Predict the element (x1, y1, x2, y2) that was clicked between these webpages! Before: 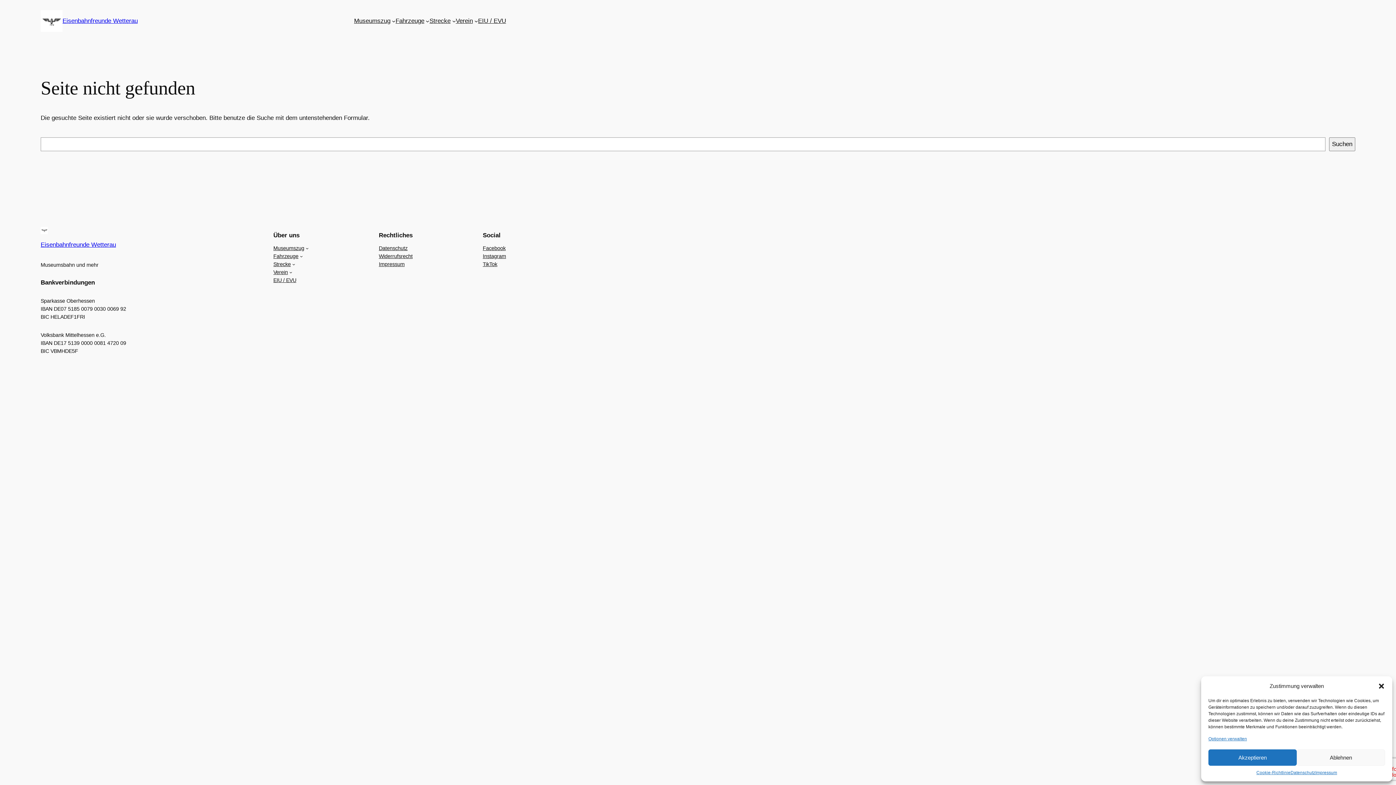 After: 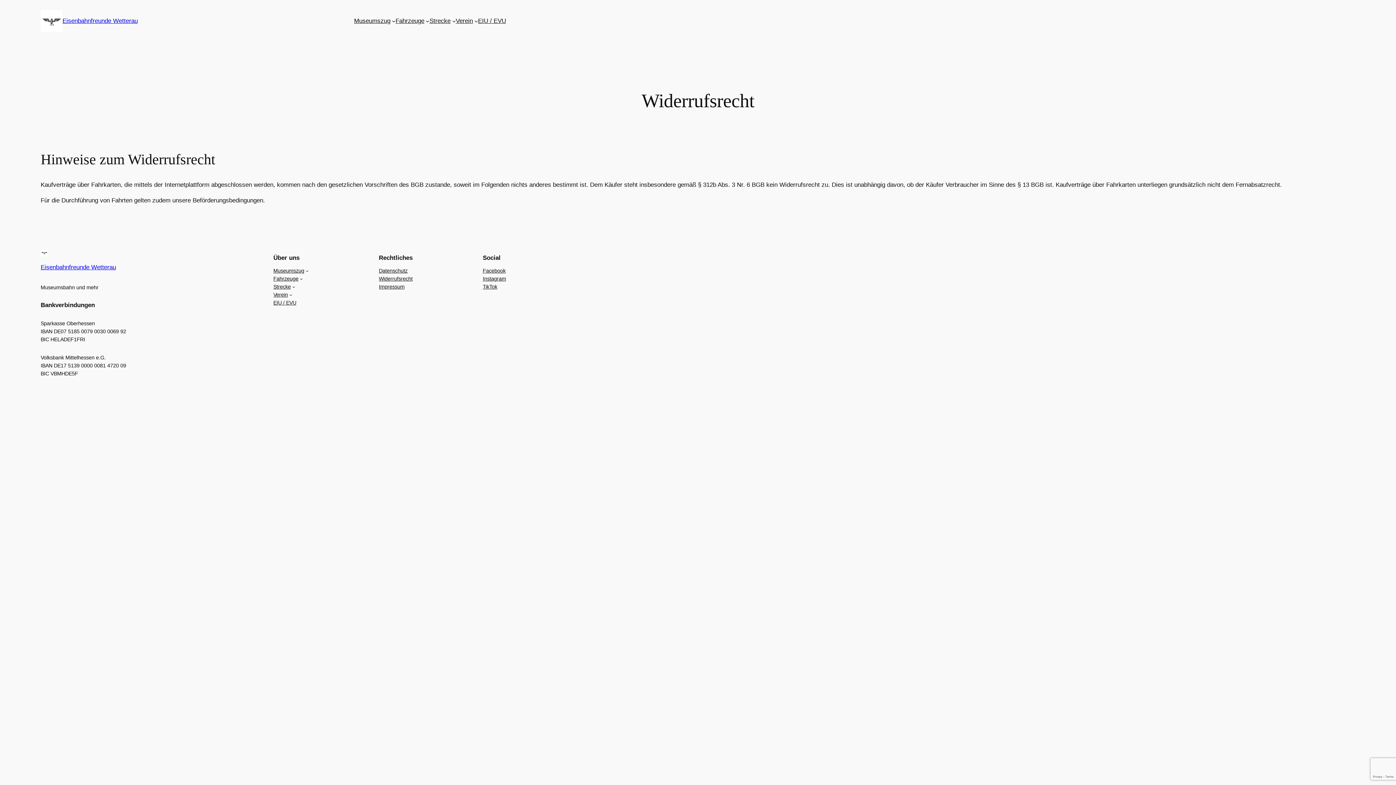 Action: bbox: (378, 252, 412, 260) label: Widerrufsrecht